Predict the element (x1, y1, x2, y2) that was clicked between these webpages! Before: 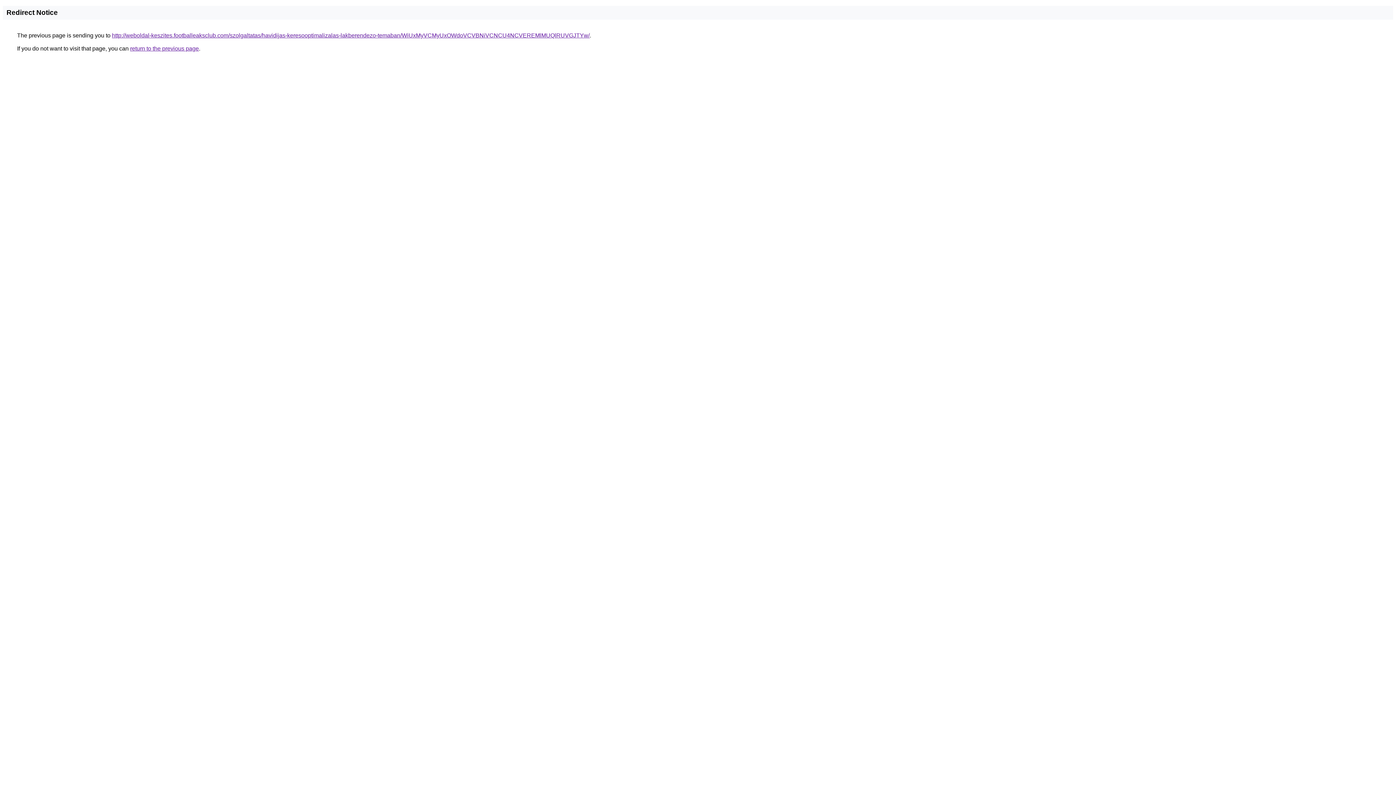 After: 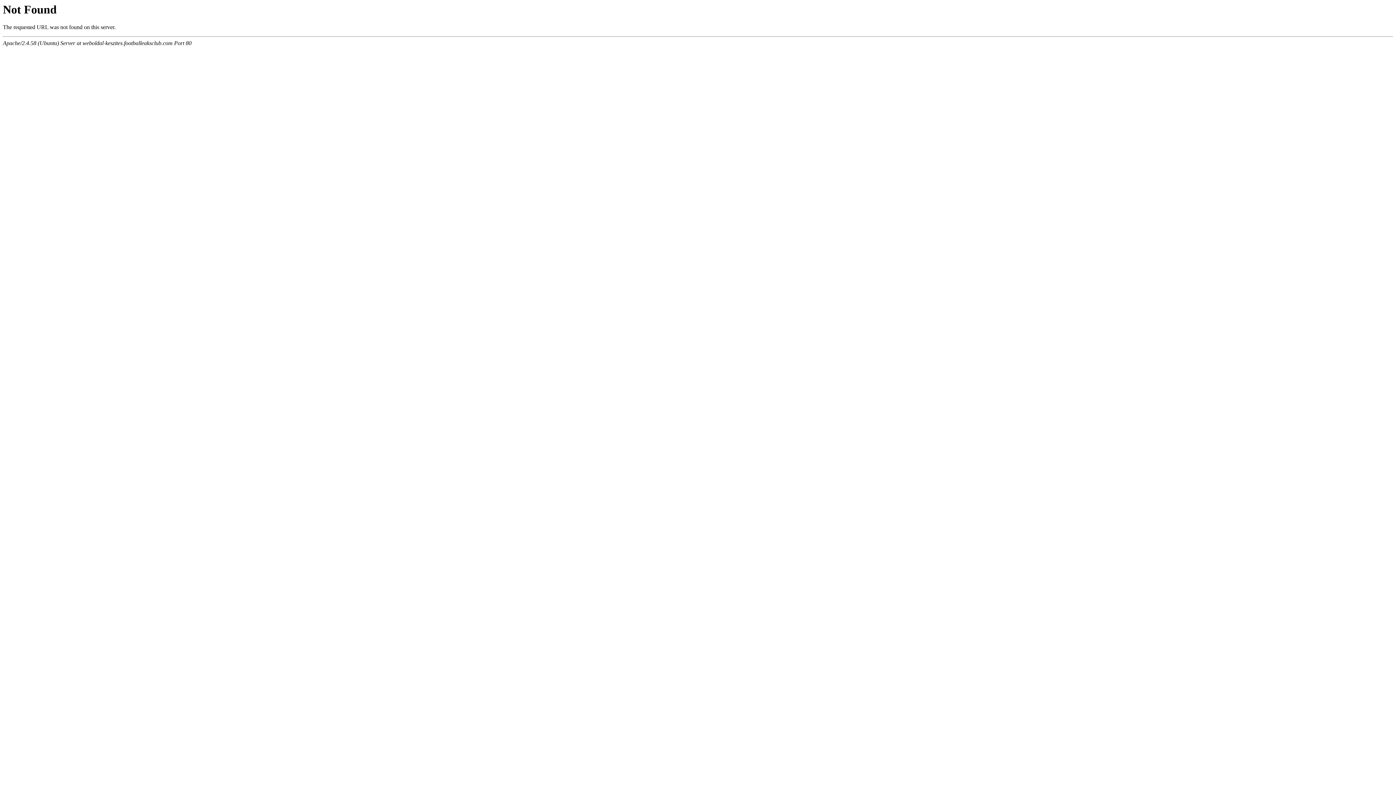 Action: bbox: (112, 32, 589, 38) label: http://weboldal-keszites.footballeaksclub.com/szolgaltatas/havidijas-keresooptimalizalas-lakberendezo-temaban/WiUxMyVCMyUxOWdoVCVBNiVCNCU4NCVEREMlMUQlRUVGJTYw/